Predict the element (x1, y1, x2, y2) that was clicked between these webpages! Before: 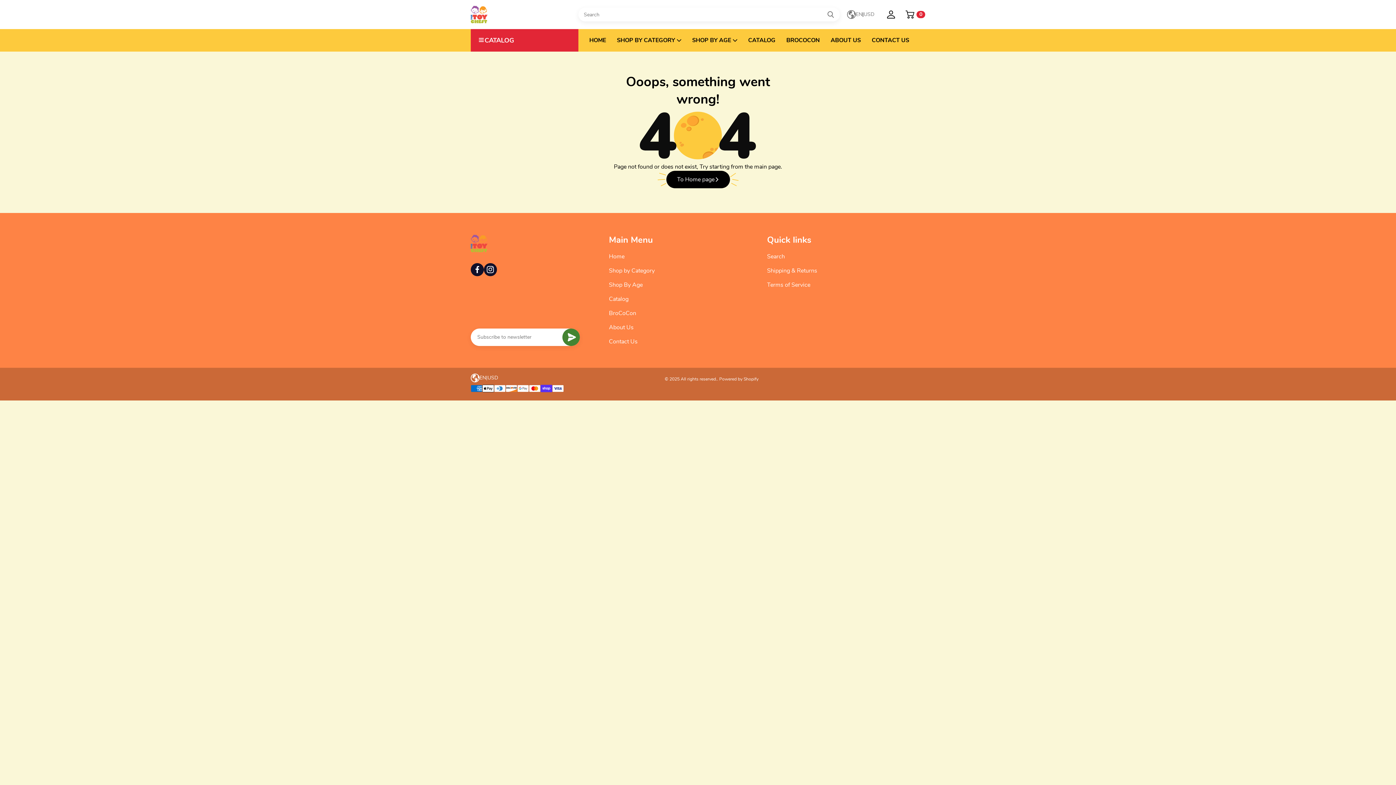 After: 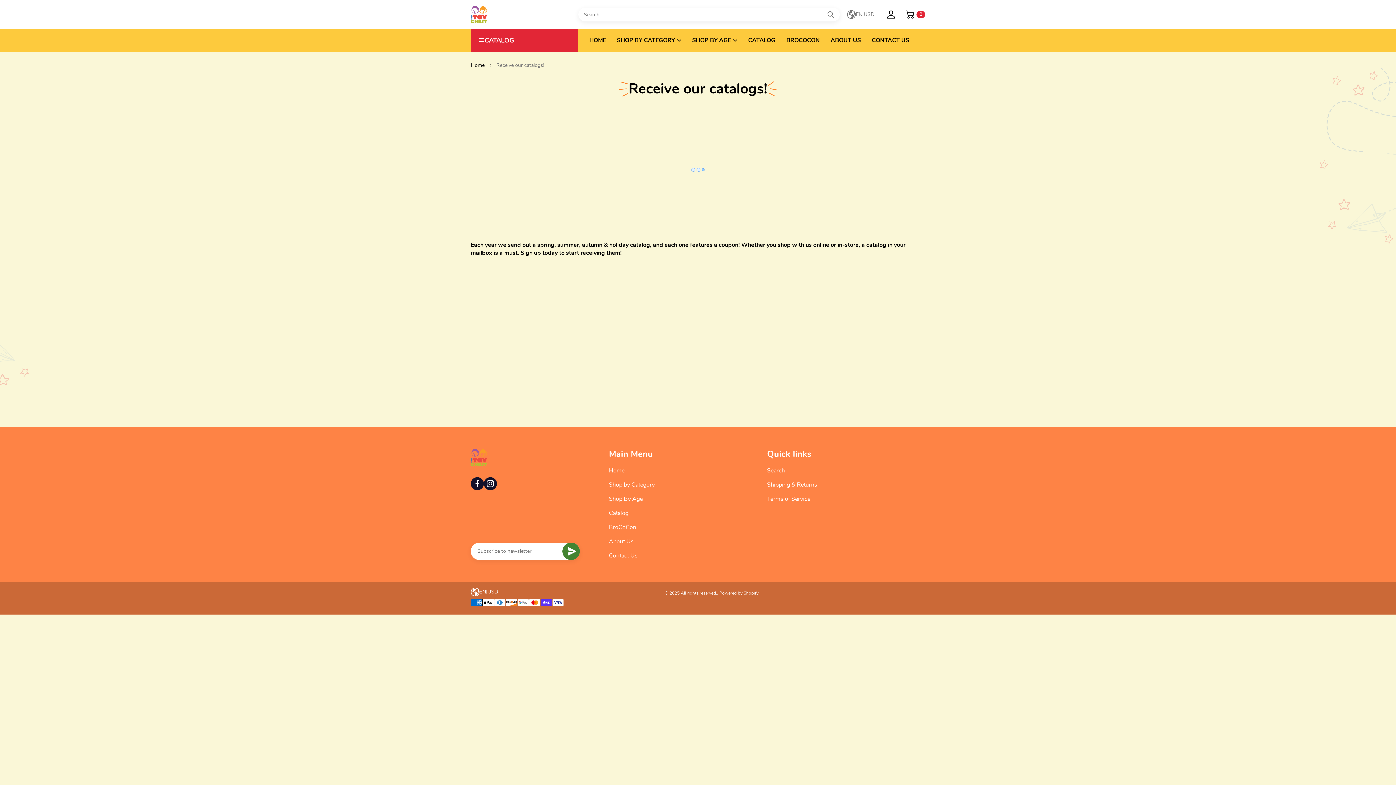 Action: label: Catalog bbox: (609, 295, 628, 303)